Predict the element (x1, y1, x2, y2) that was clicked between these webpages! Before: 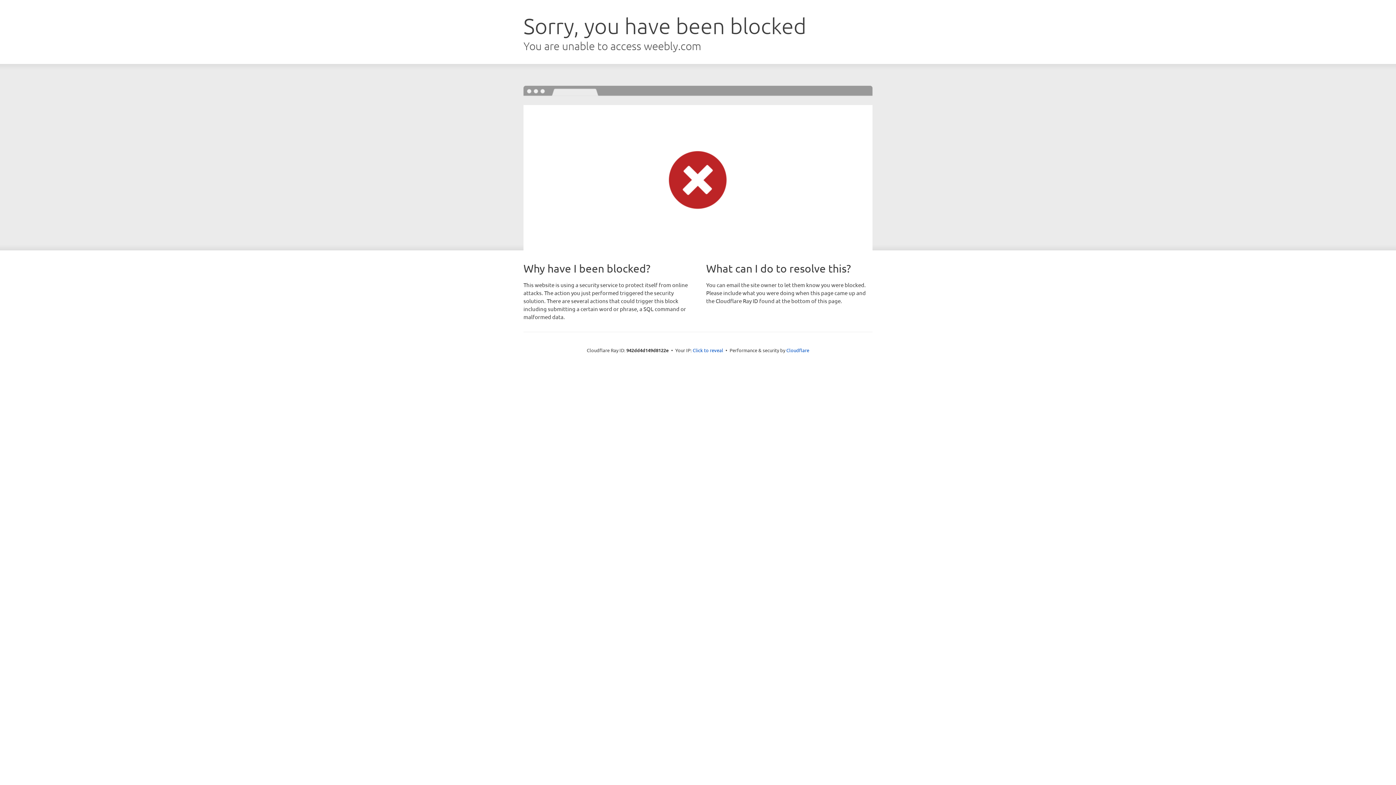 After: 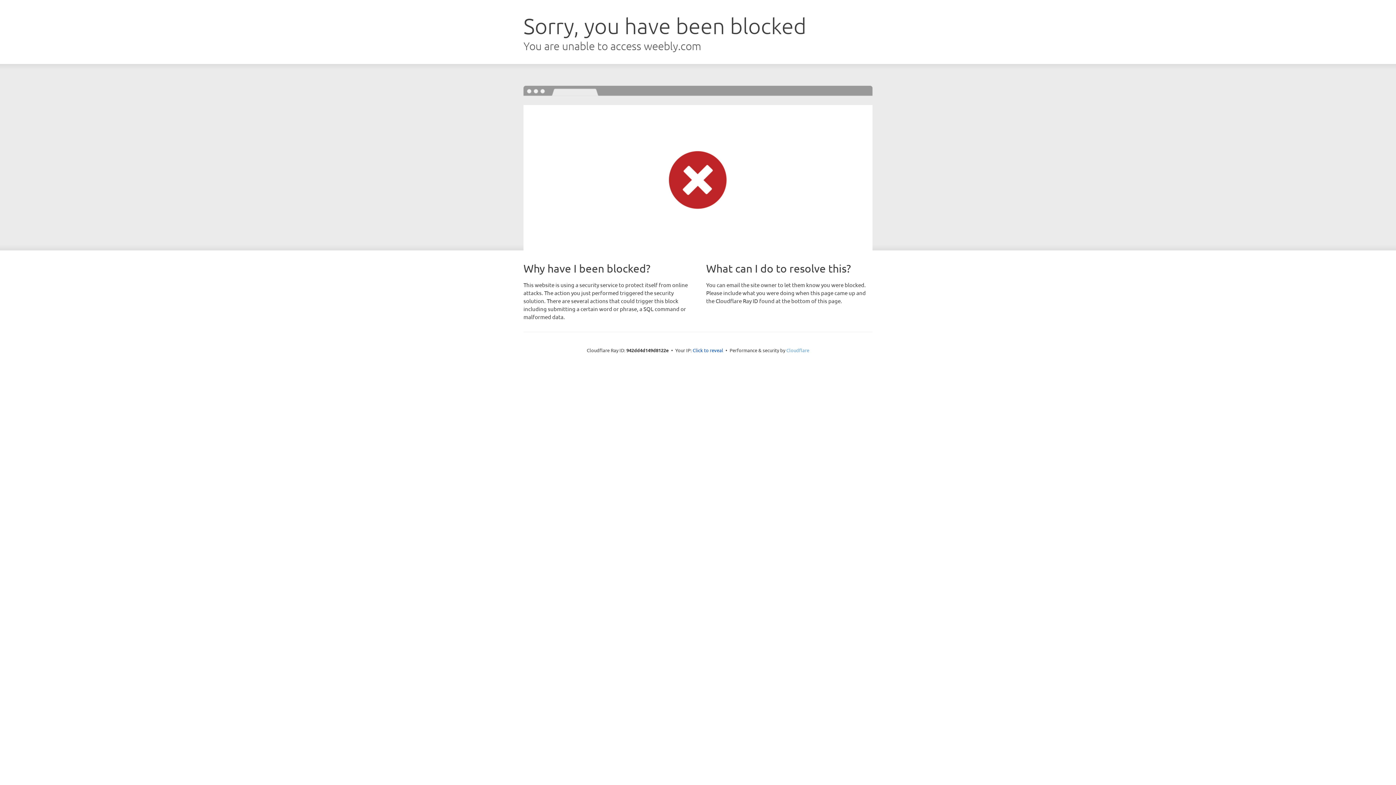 Action: label: Cloudflare bbox: (786, 347, 809, 353)